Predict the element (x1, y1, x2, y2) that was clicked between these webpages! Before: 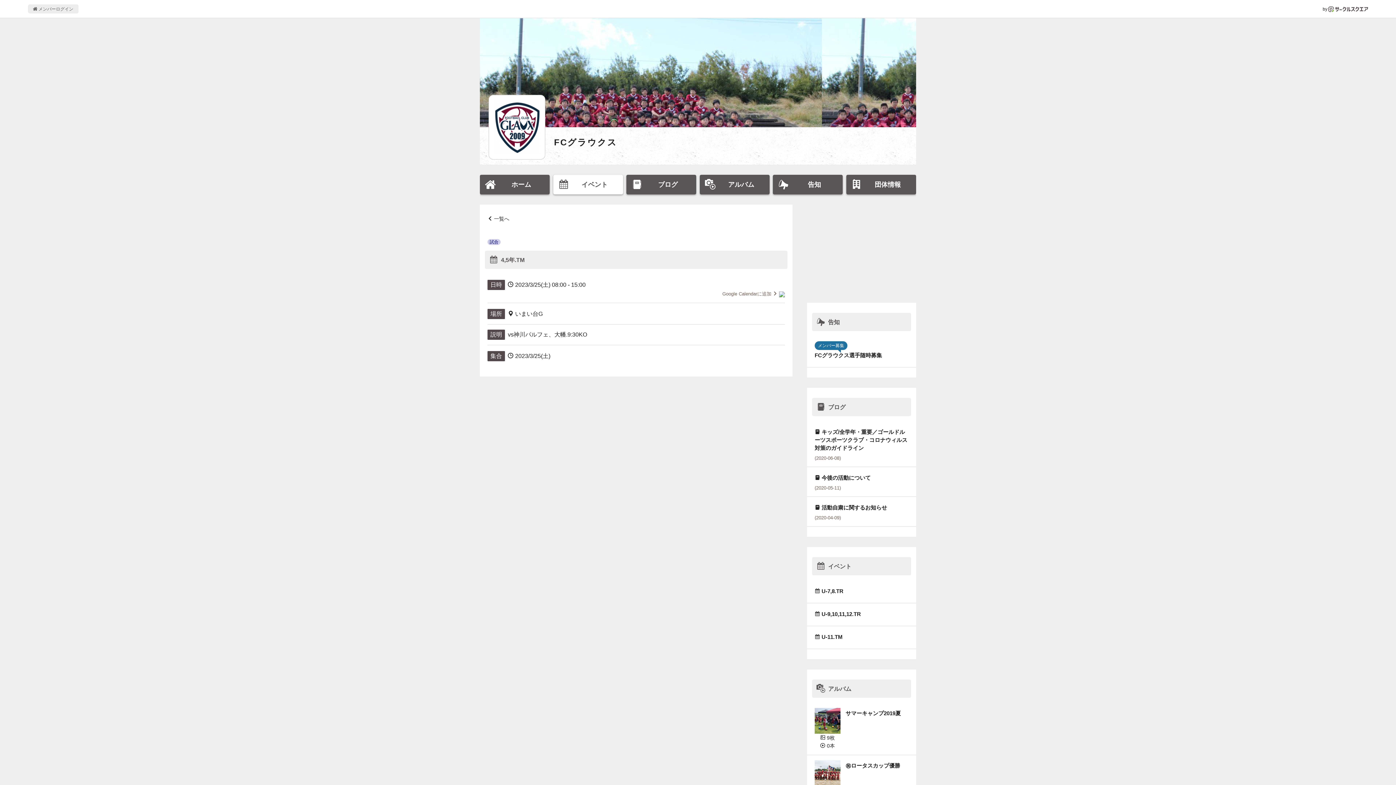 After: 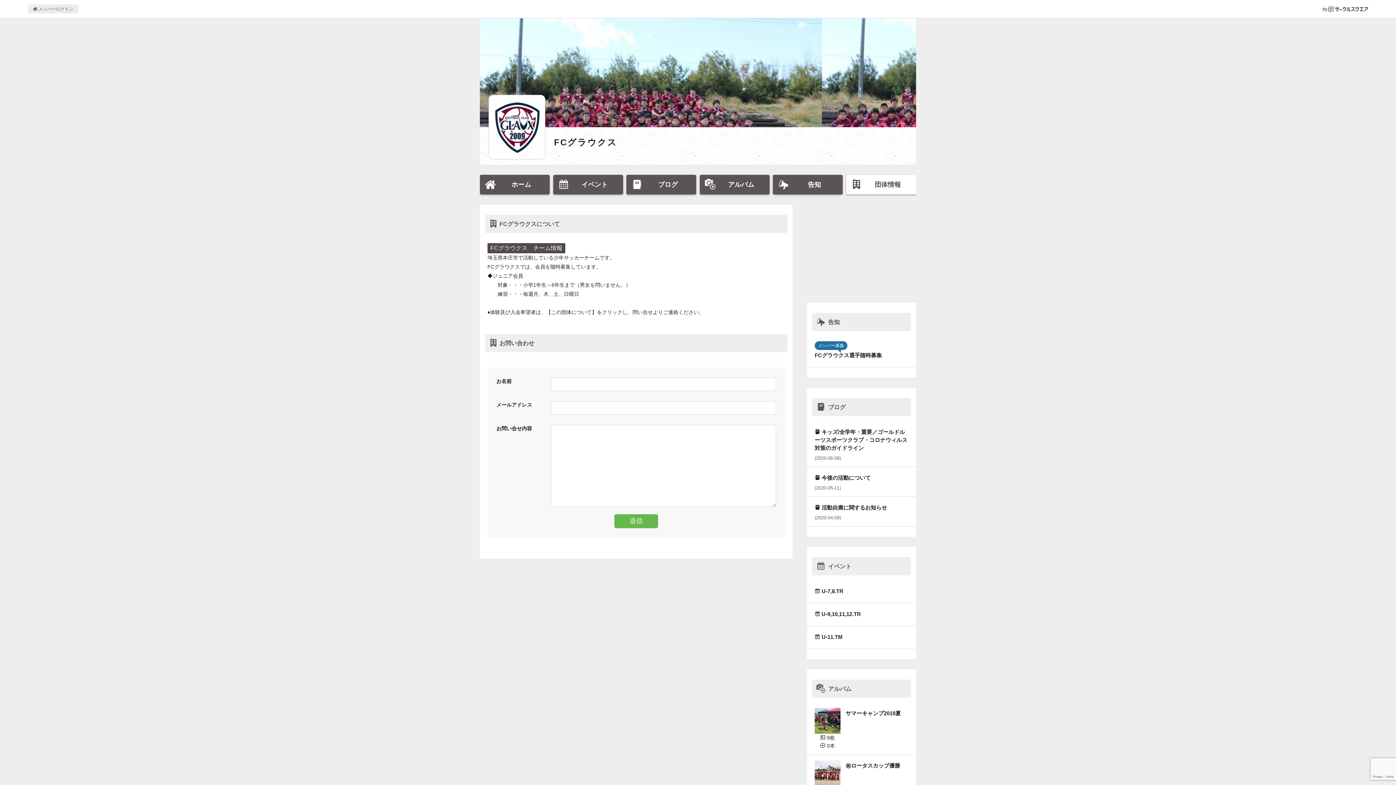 Action: bbox: (846, 174, 916, 194) label: 団体情報